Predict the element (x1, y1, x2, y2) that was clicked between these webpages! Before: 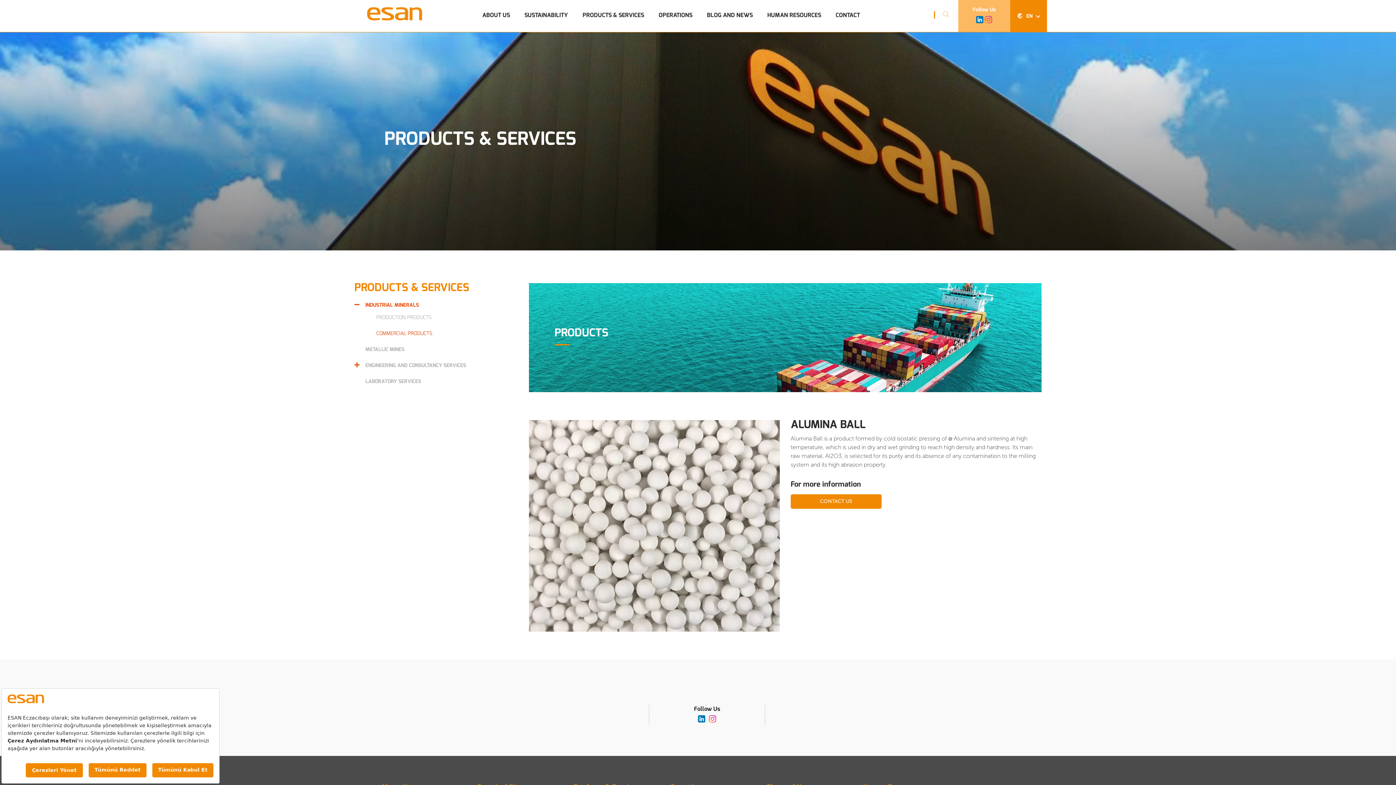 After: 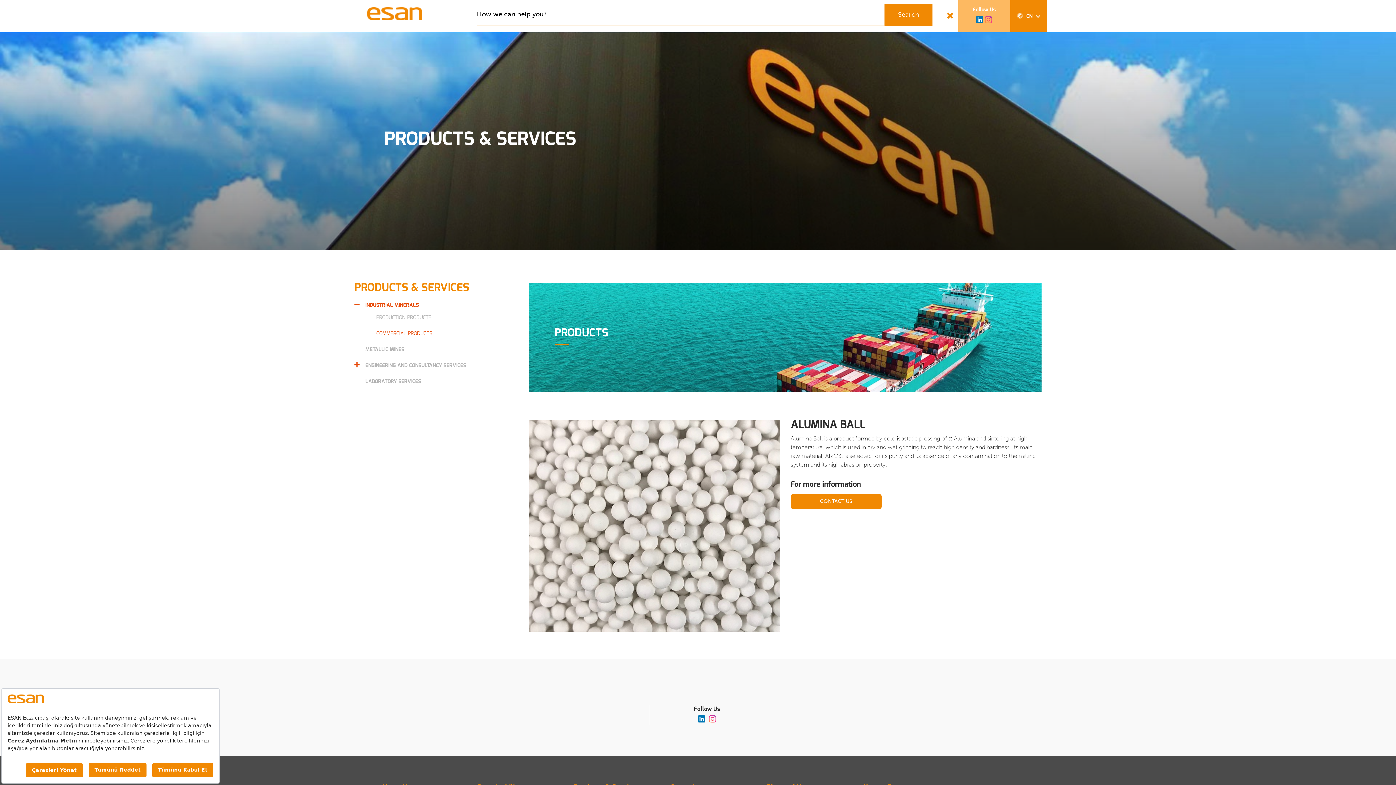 Action: bbox: (934, 0, 958, 29)